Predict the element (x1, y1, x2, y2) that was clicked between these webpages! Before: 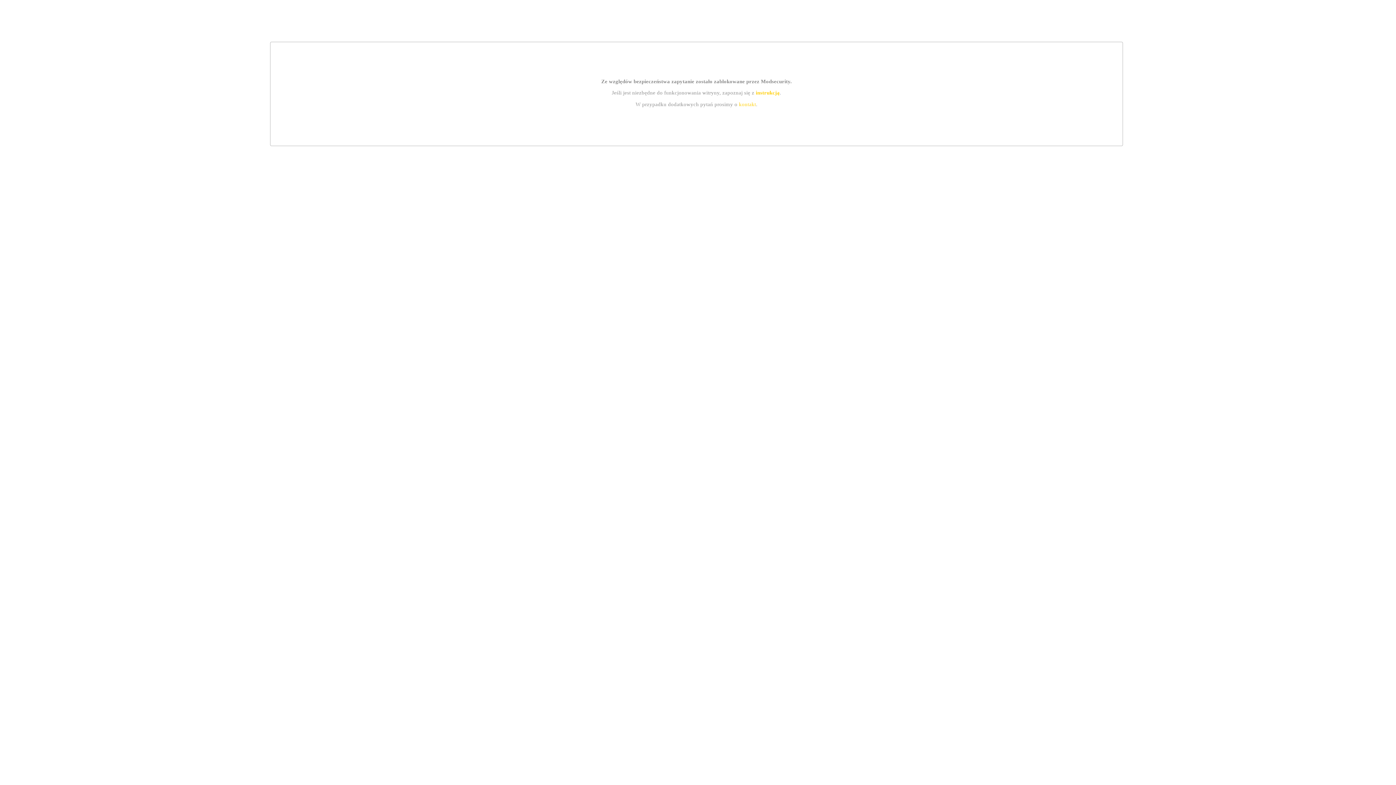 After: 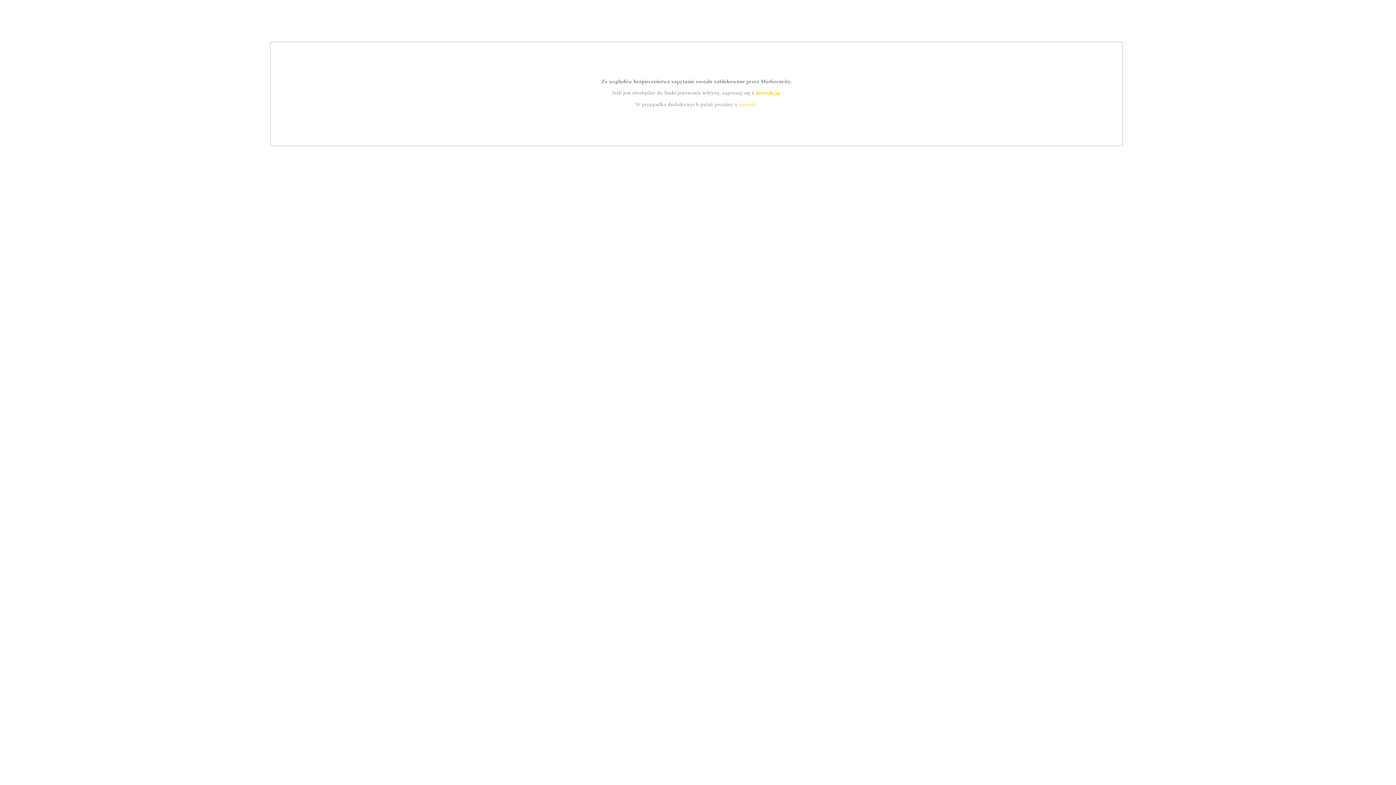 Action: bbox: (739, 101, 756, 107) label: kontakt